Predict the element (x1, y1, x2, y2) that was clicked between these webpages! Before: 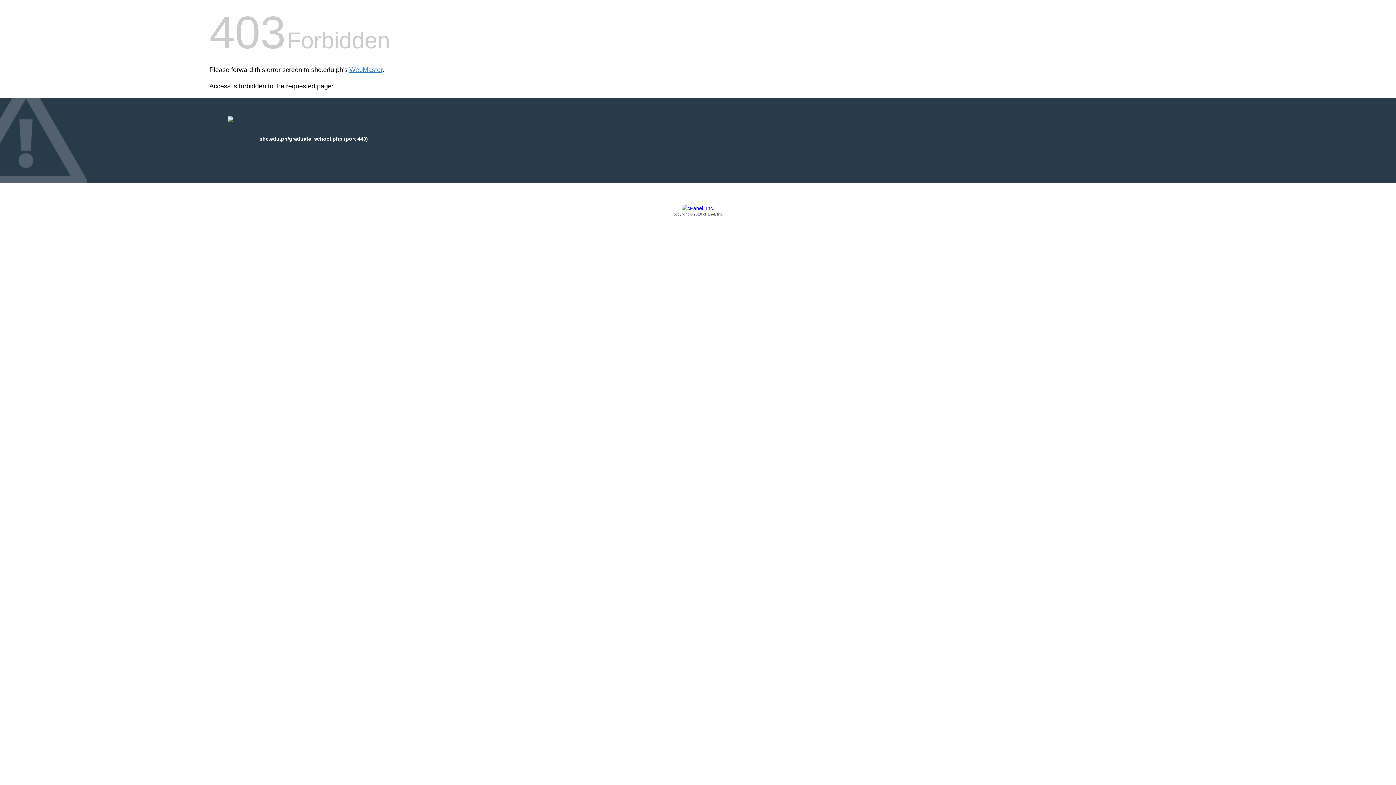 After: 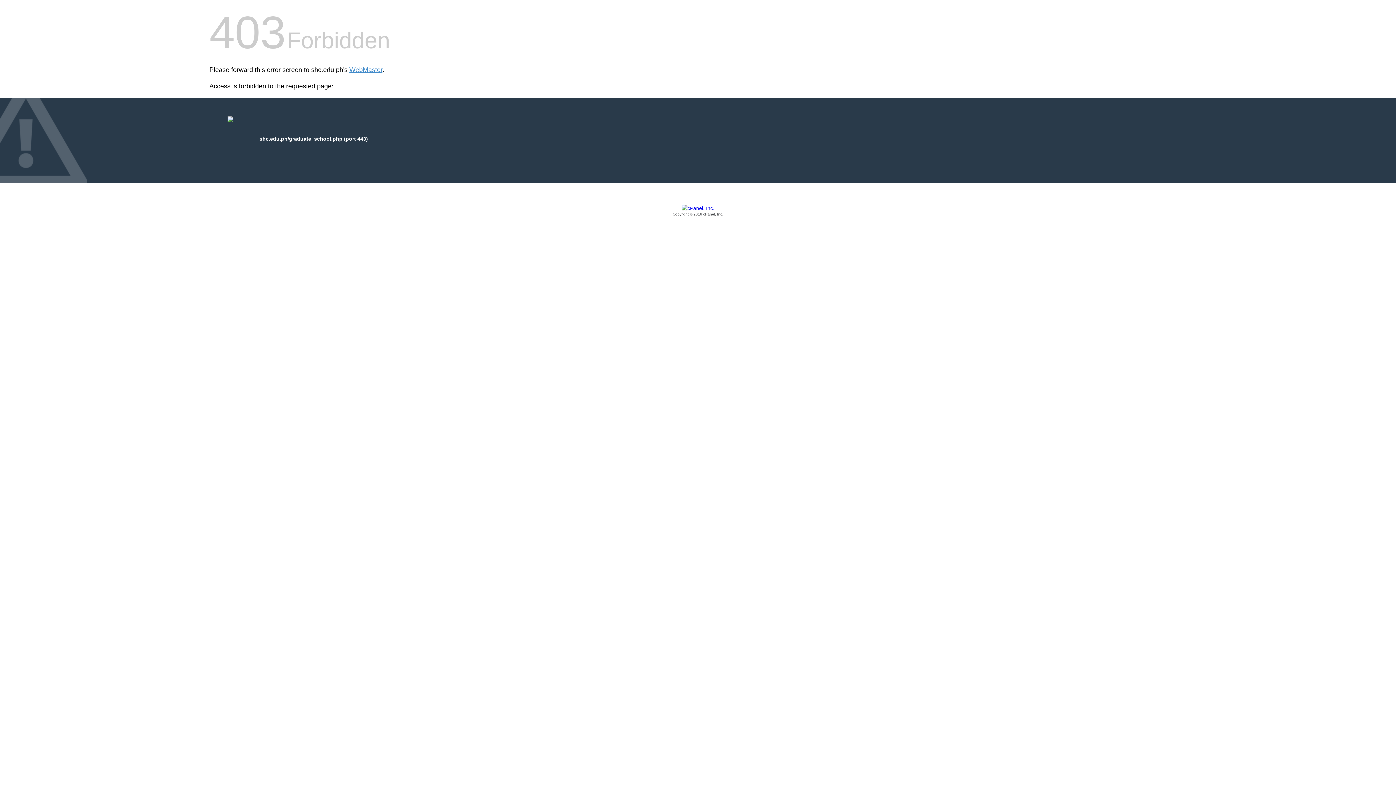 Action: label: Copyright © 2016 cPanel, Inc. bbox: (209, 205, 1186, 217)